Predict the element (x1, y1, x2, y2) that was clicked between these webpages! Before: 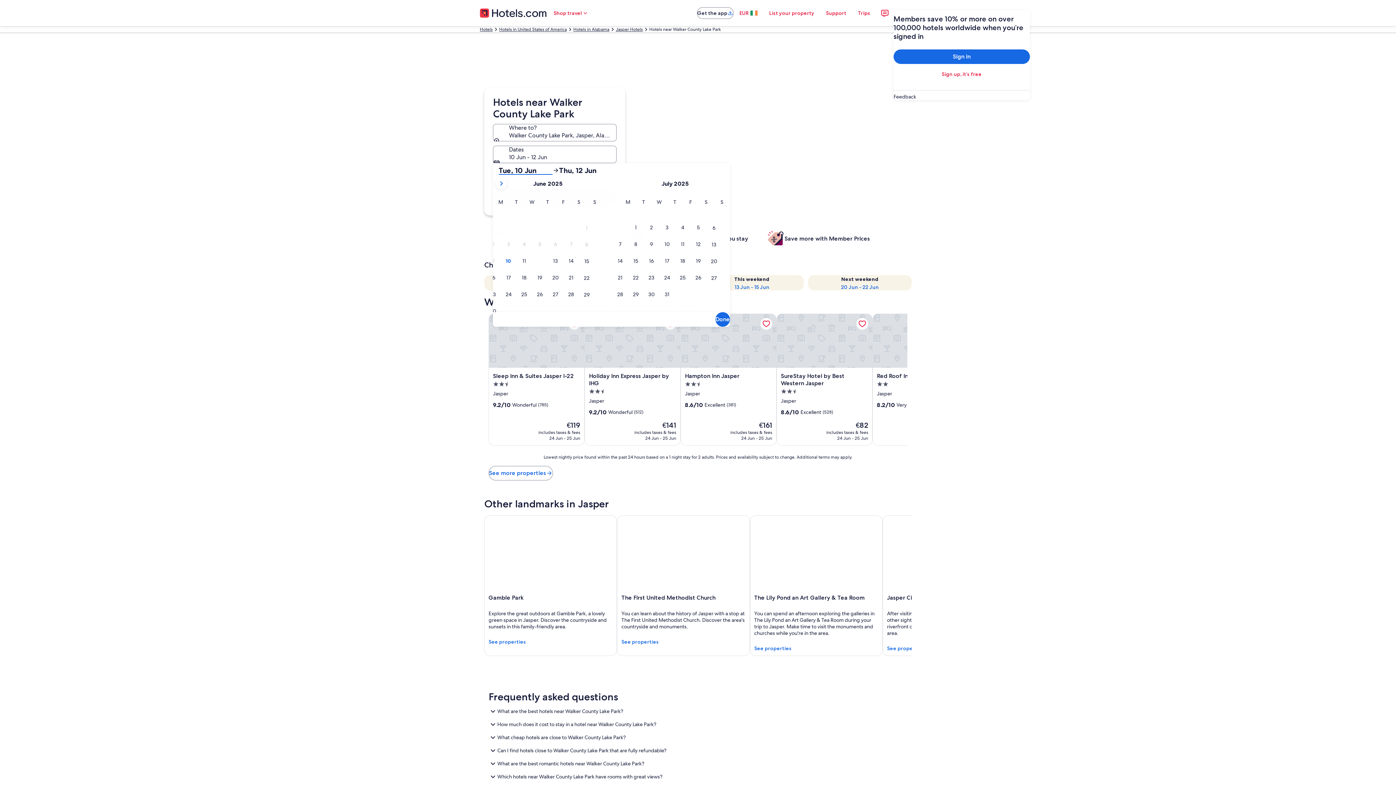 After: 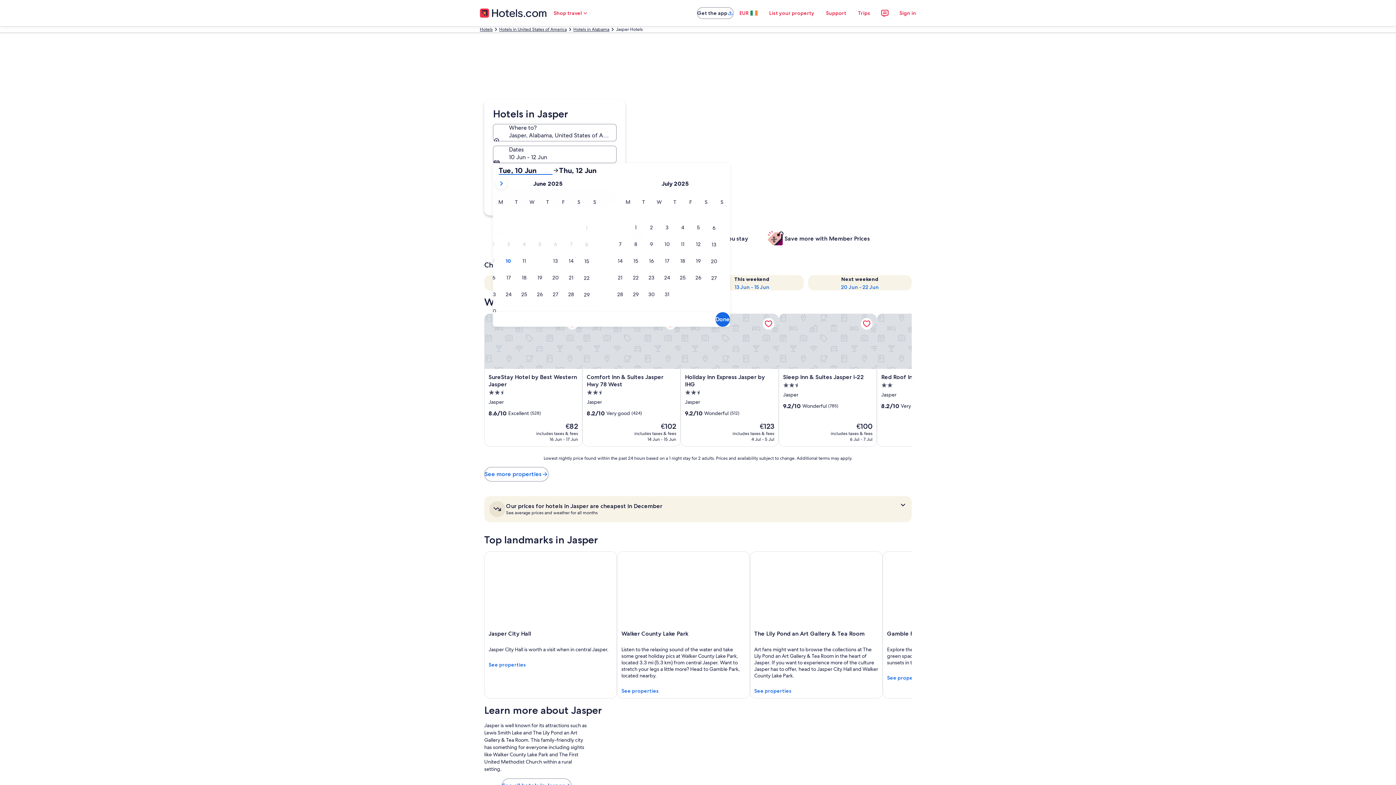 Action: bbox: (616, 26, 642, 32) label: Jasper Hotels